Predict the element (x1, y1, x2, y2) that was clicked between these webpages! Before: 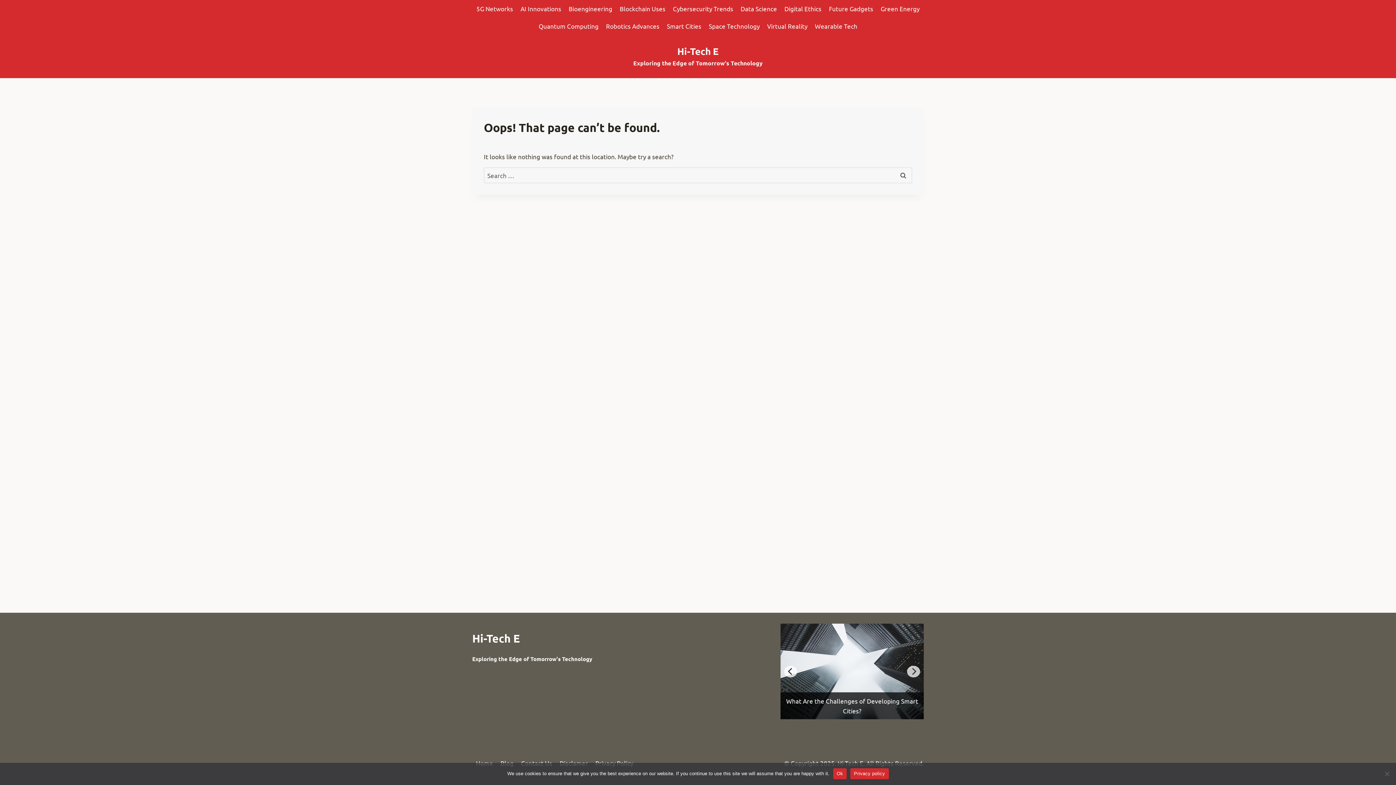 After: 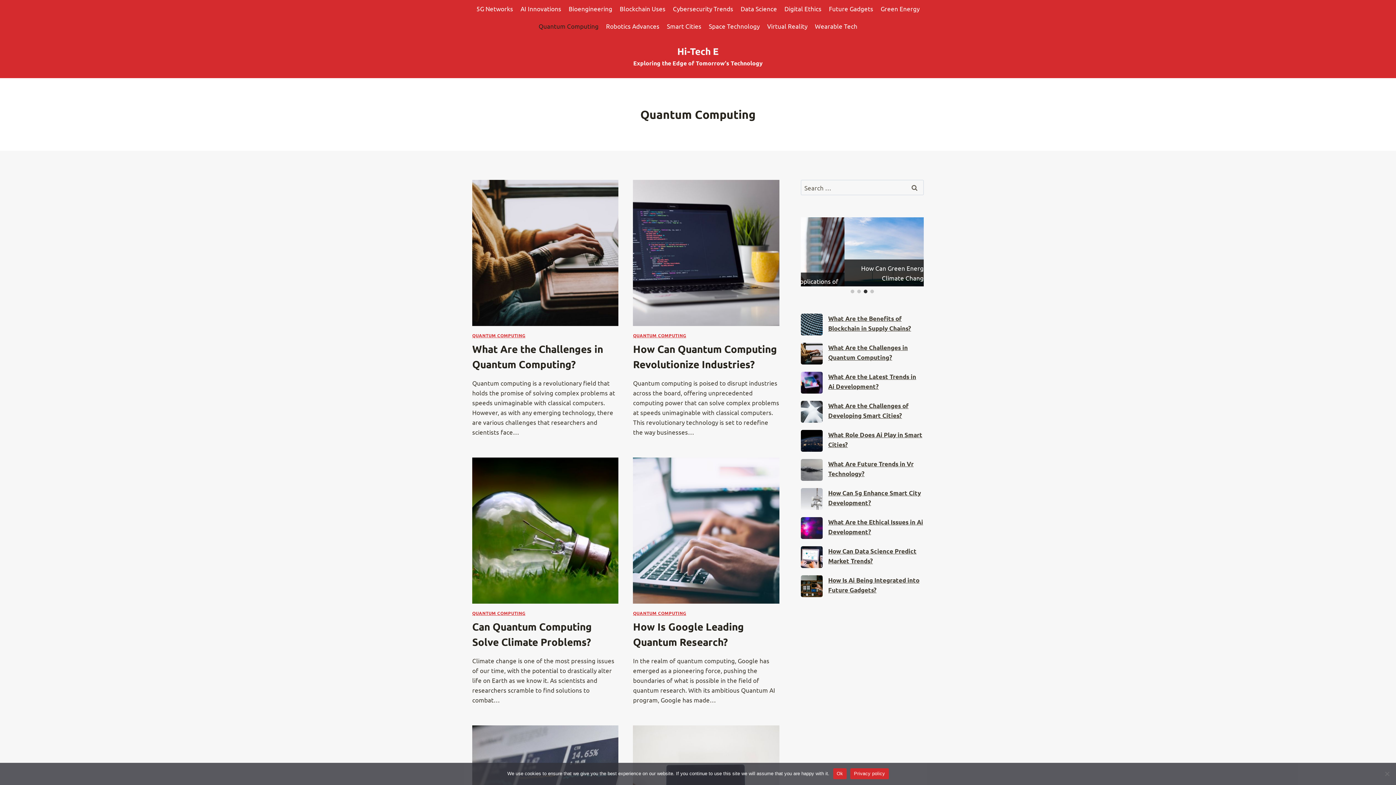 Action: label: Quantum Computing bbox: (535, 17, 602, 34)